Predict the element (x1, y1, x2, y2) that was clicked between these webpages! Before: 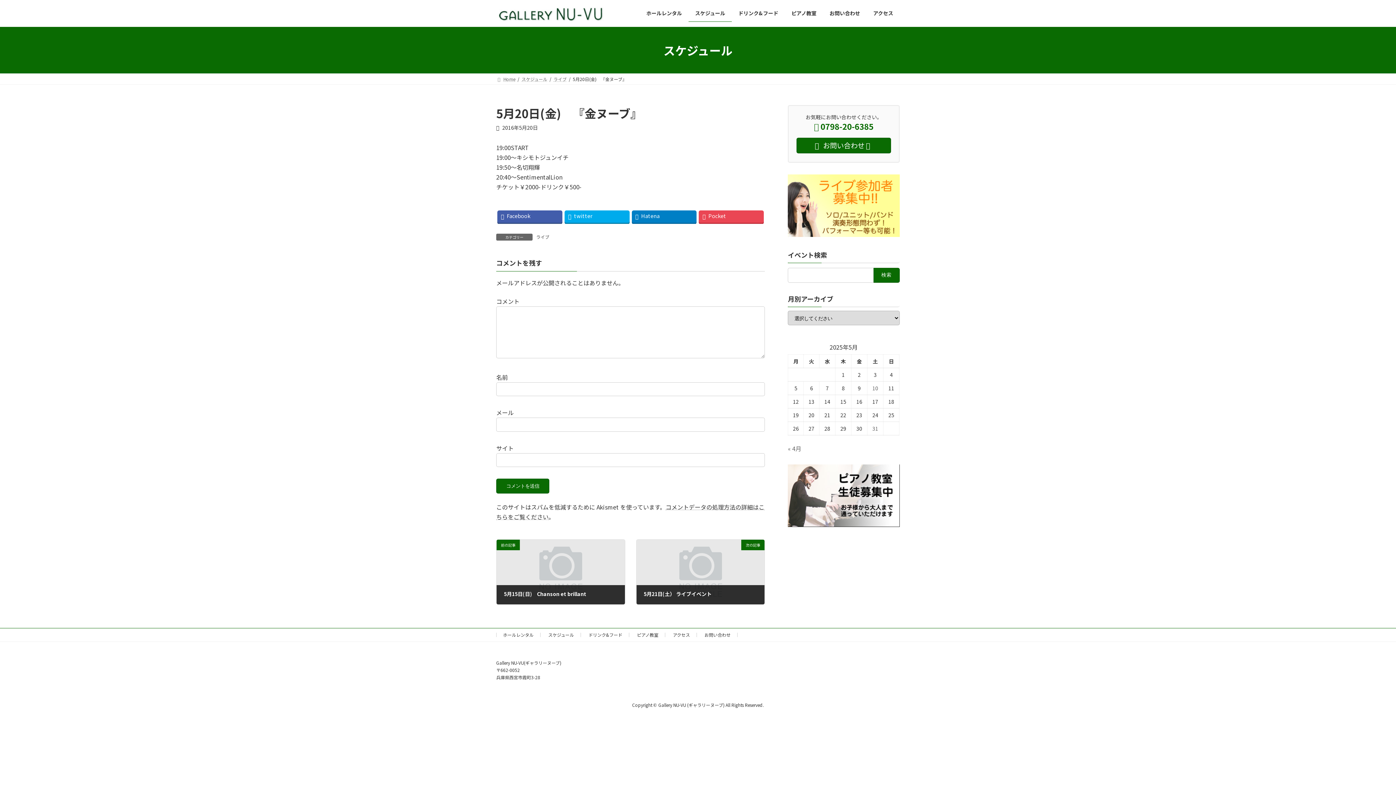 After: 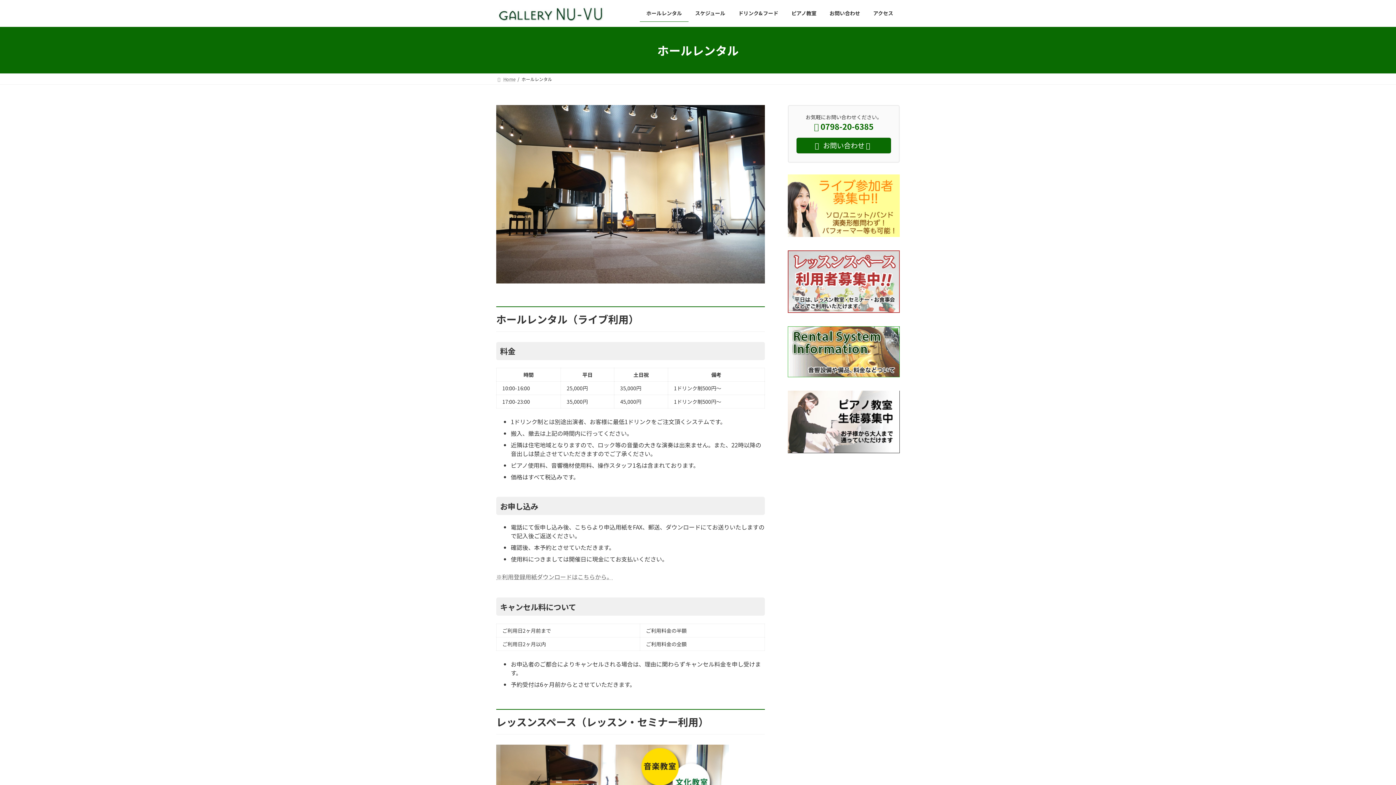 Action: label: ホールレンタル bbox: (640, 4, 688, 21)